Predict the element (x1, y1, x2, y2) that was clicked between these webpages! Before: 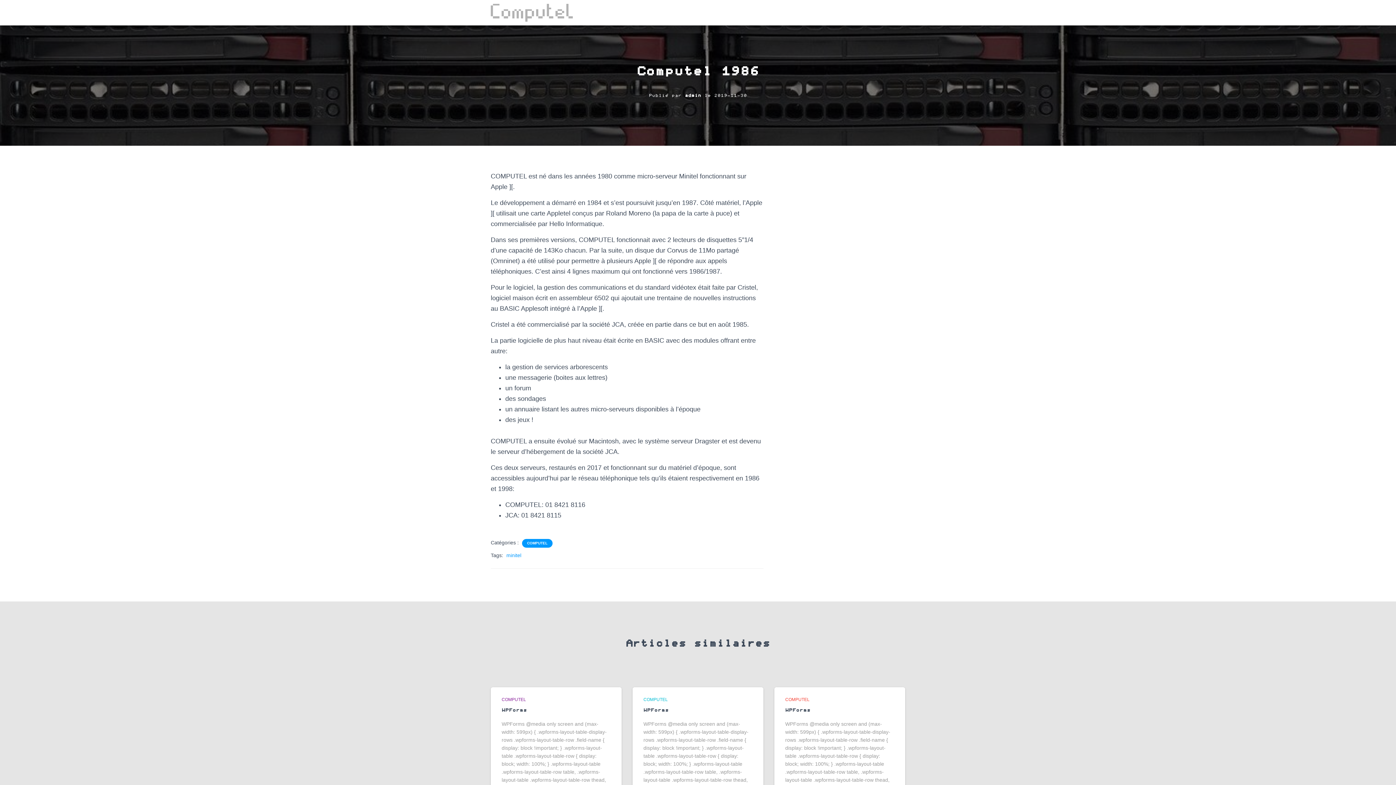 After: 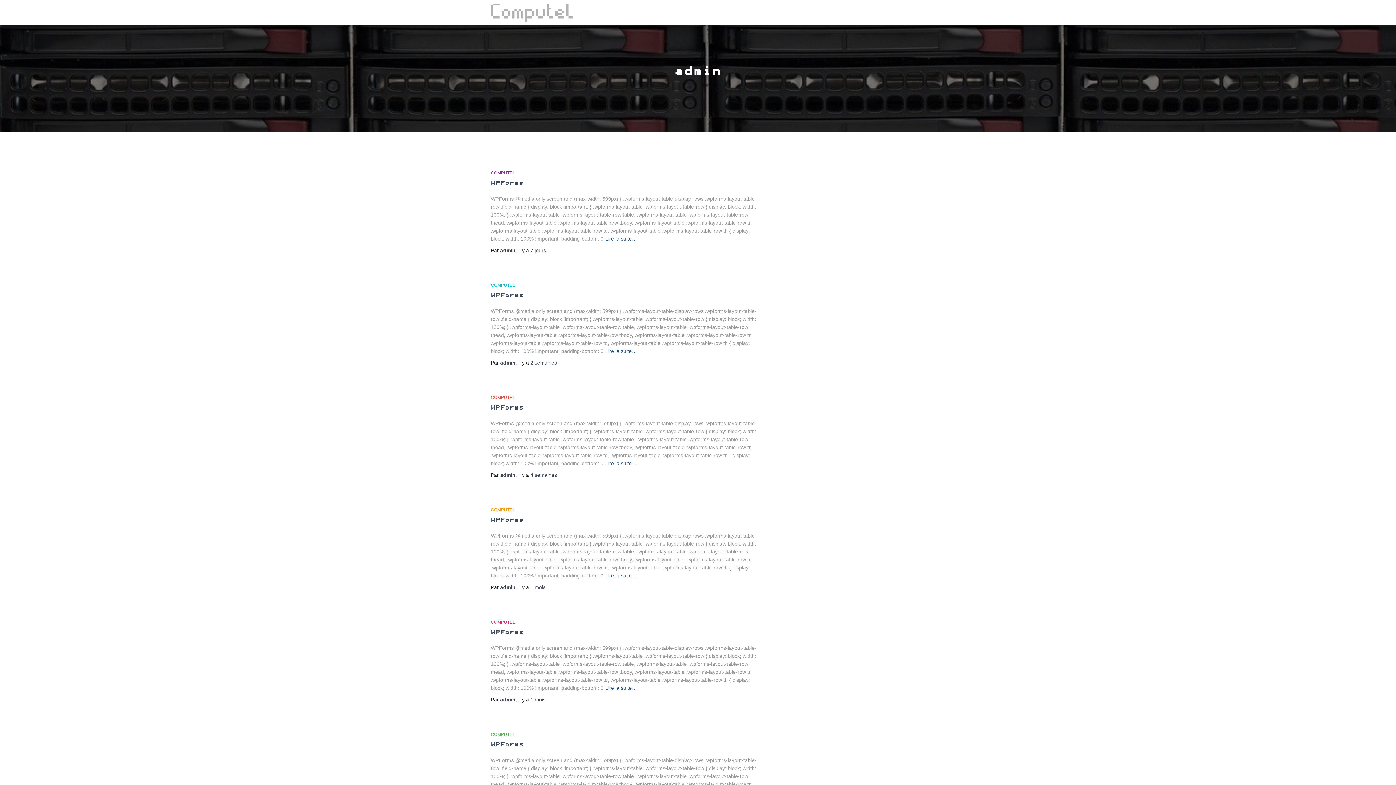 Action: bbox: (685, 94, 701, 99) label: admin